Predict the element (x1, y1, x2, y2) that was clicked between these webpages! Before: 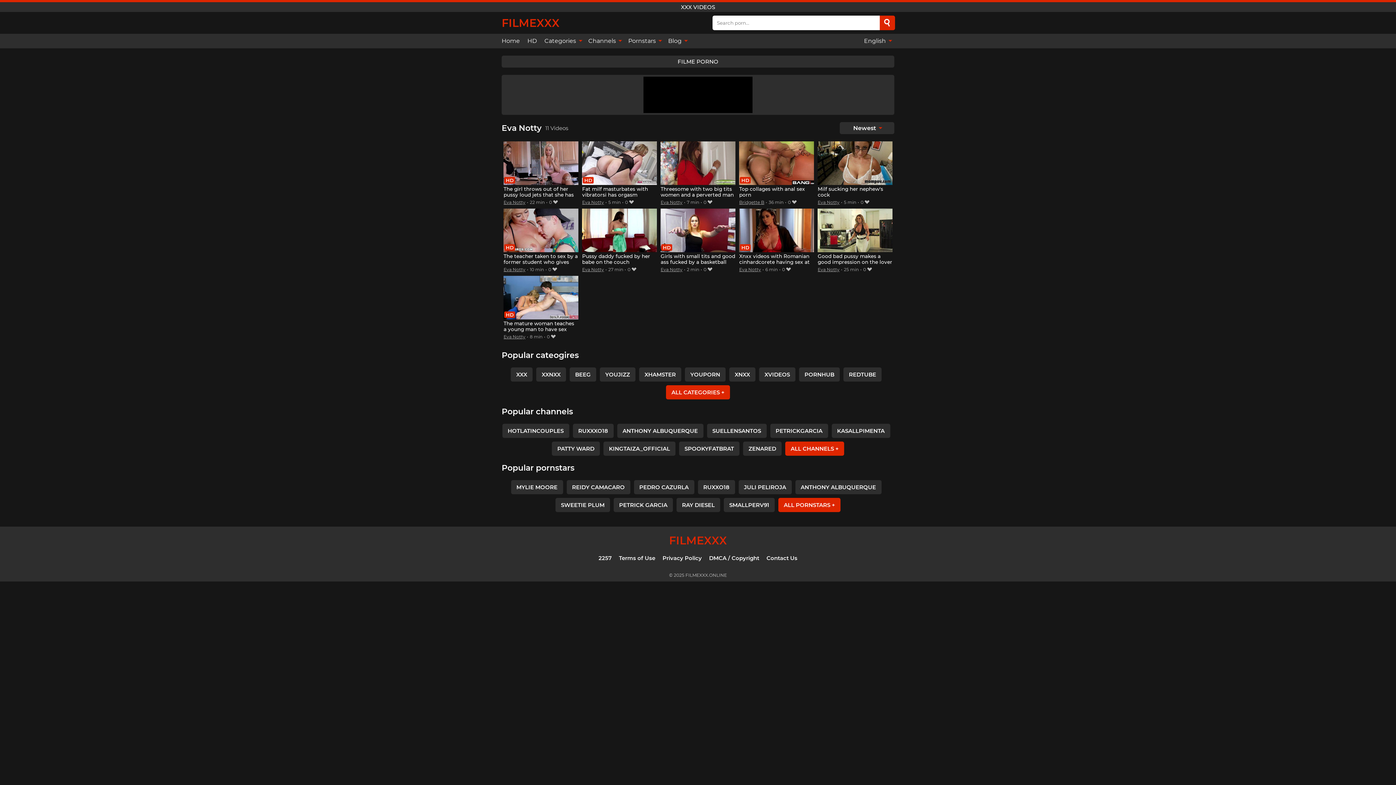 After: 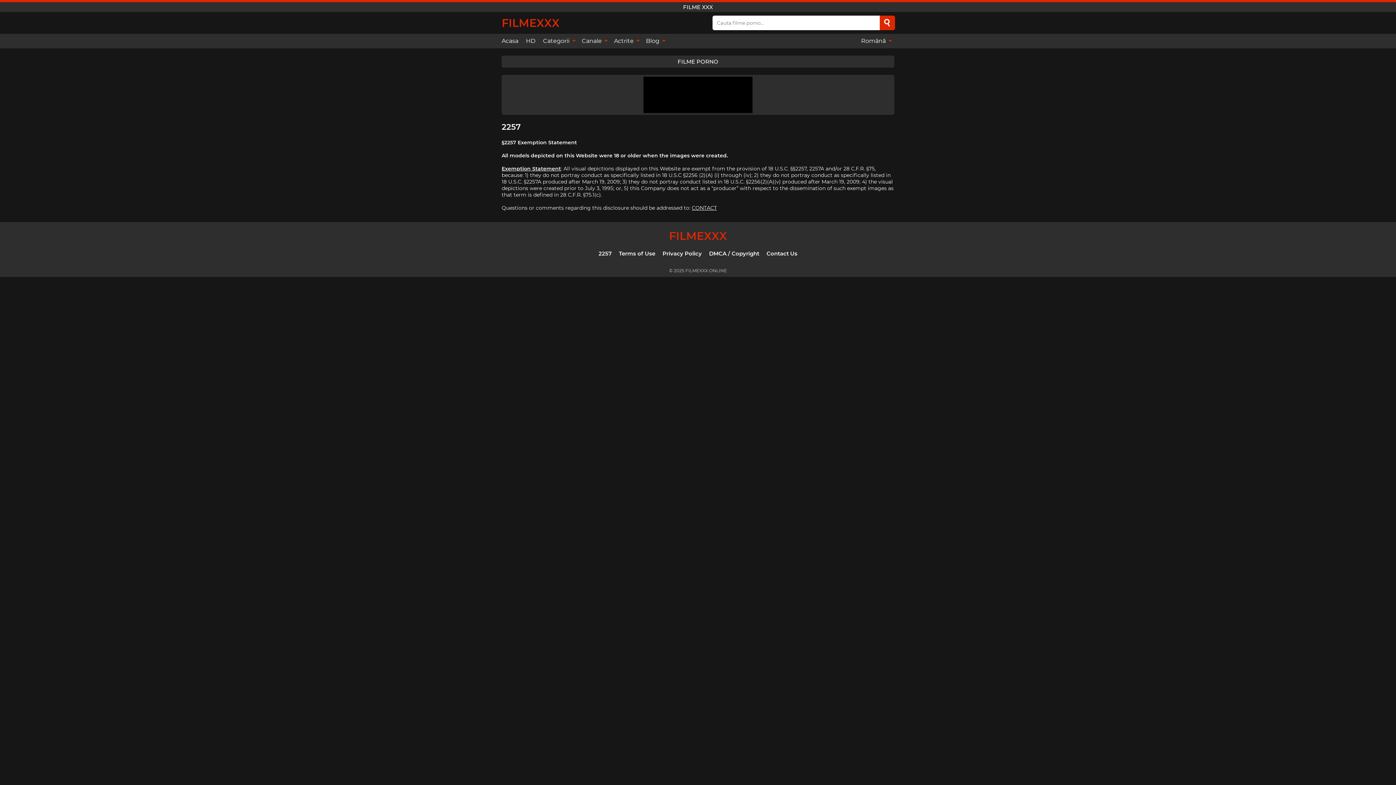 Action: label: 2257 bbox: (598, 554, 611, 561)